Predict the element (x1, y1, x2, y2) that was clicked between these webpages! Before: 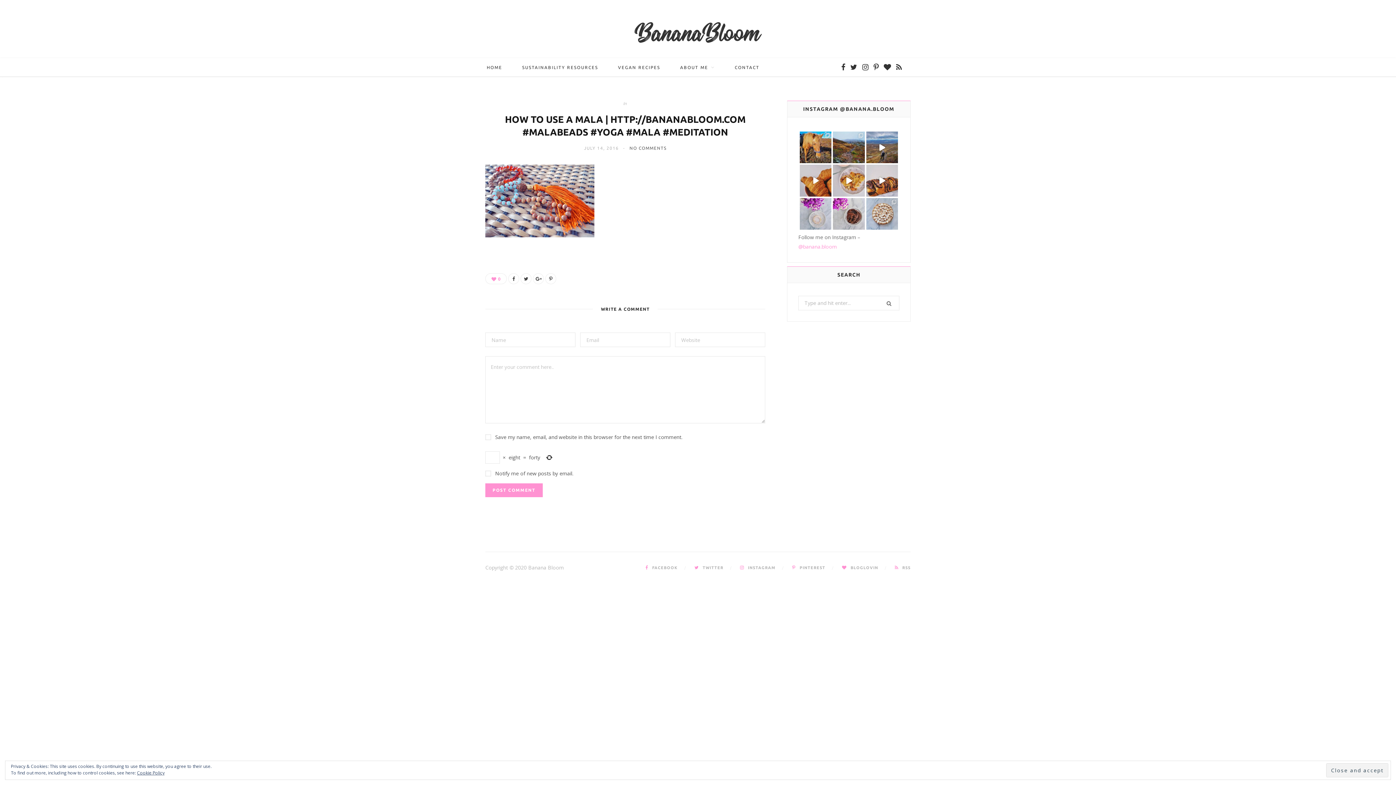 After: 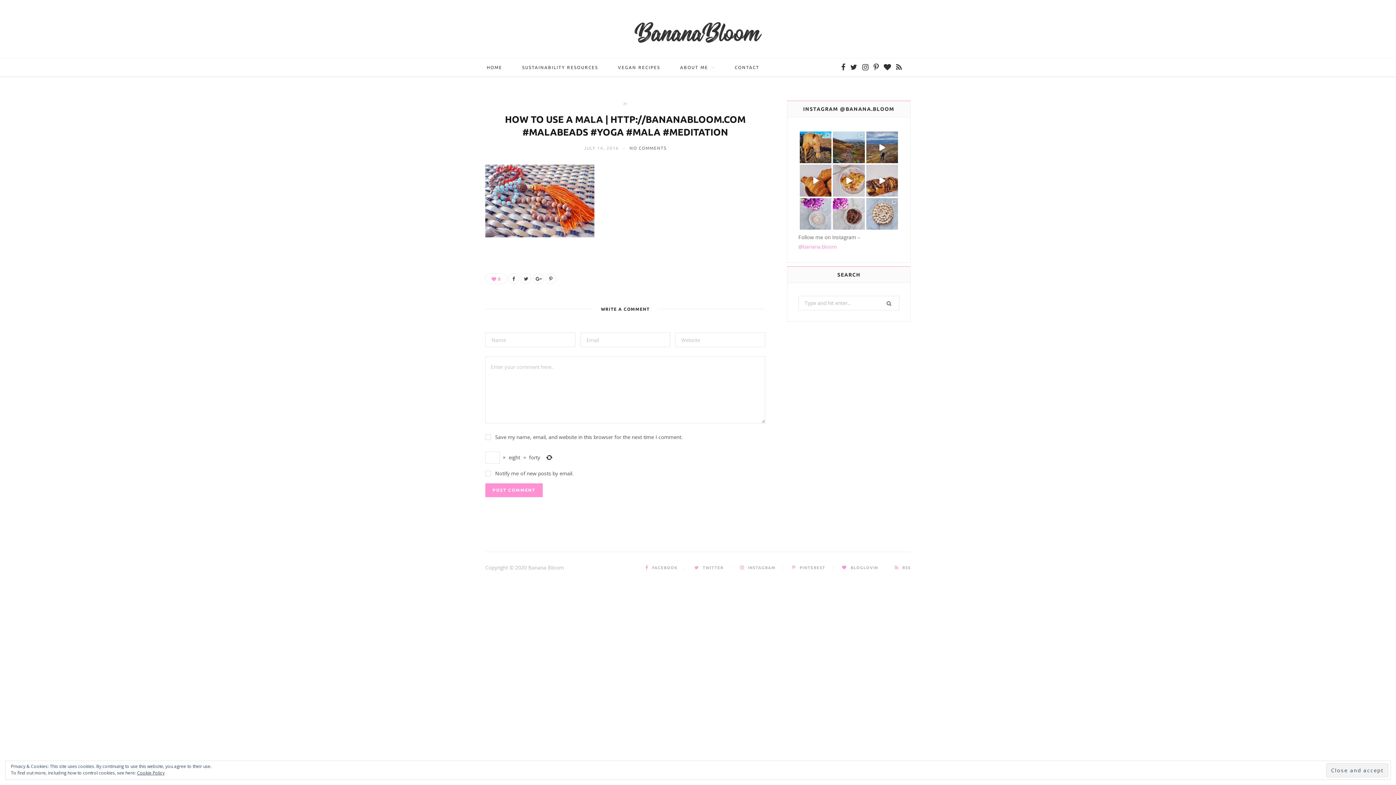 Action: bbox: (629, 145, 666, 150) label: NO COMMENTS